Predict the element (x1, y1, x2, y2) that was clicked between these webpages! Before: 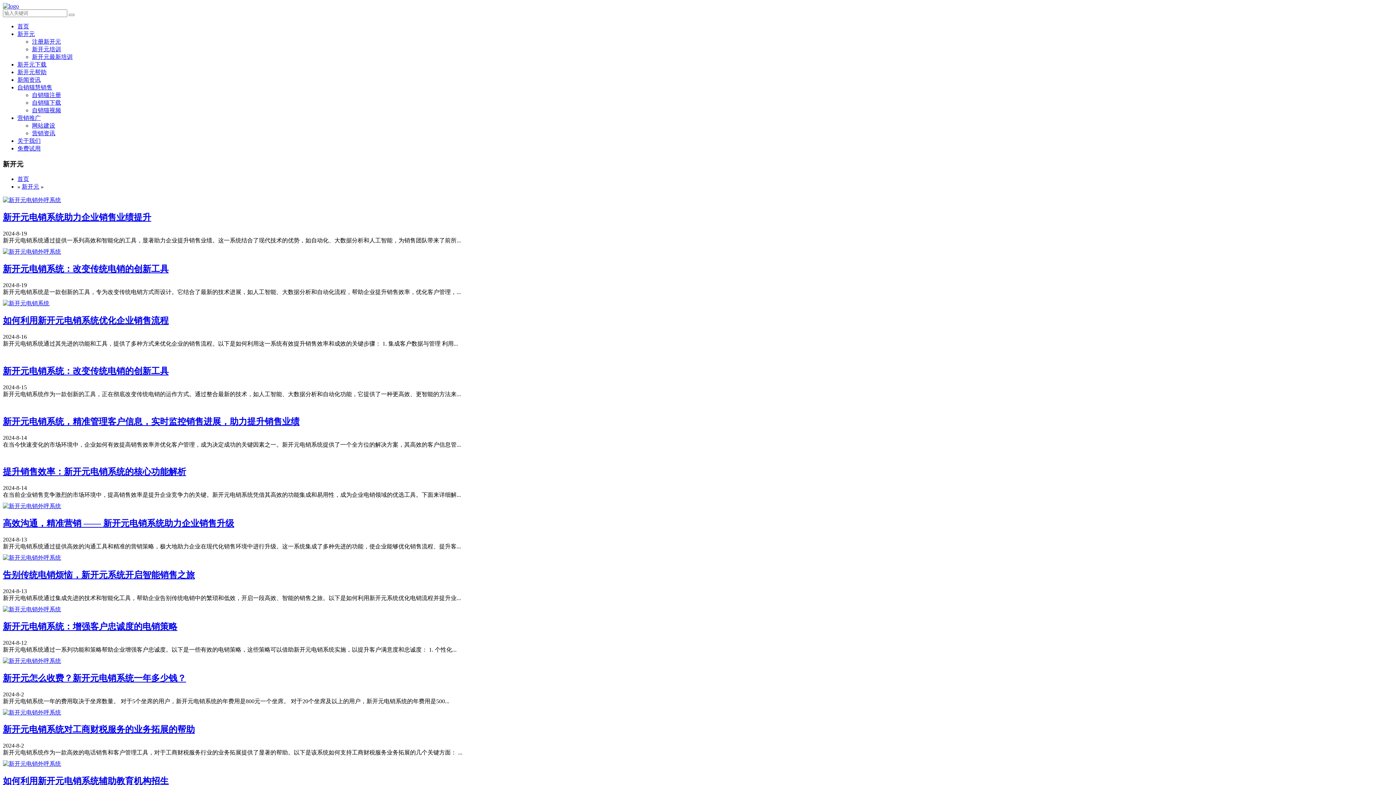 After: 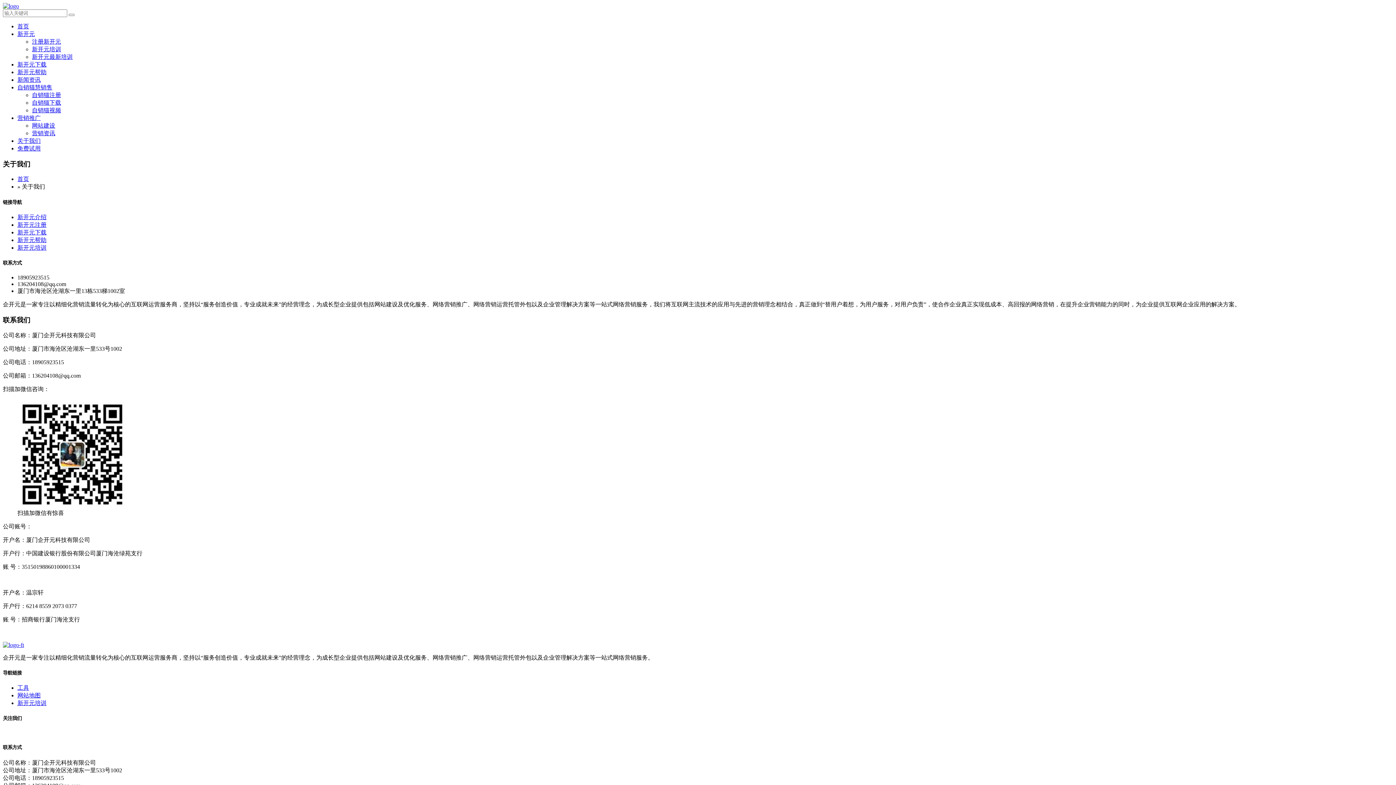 Action: bbox: (17, 137, 40, 144) label: 关于我们